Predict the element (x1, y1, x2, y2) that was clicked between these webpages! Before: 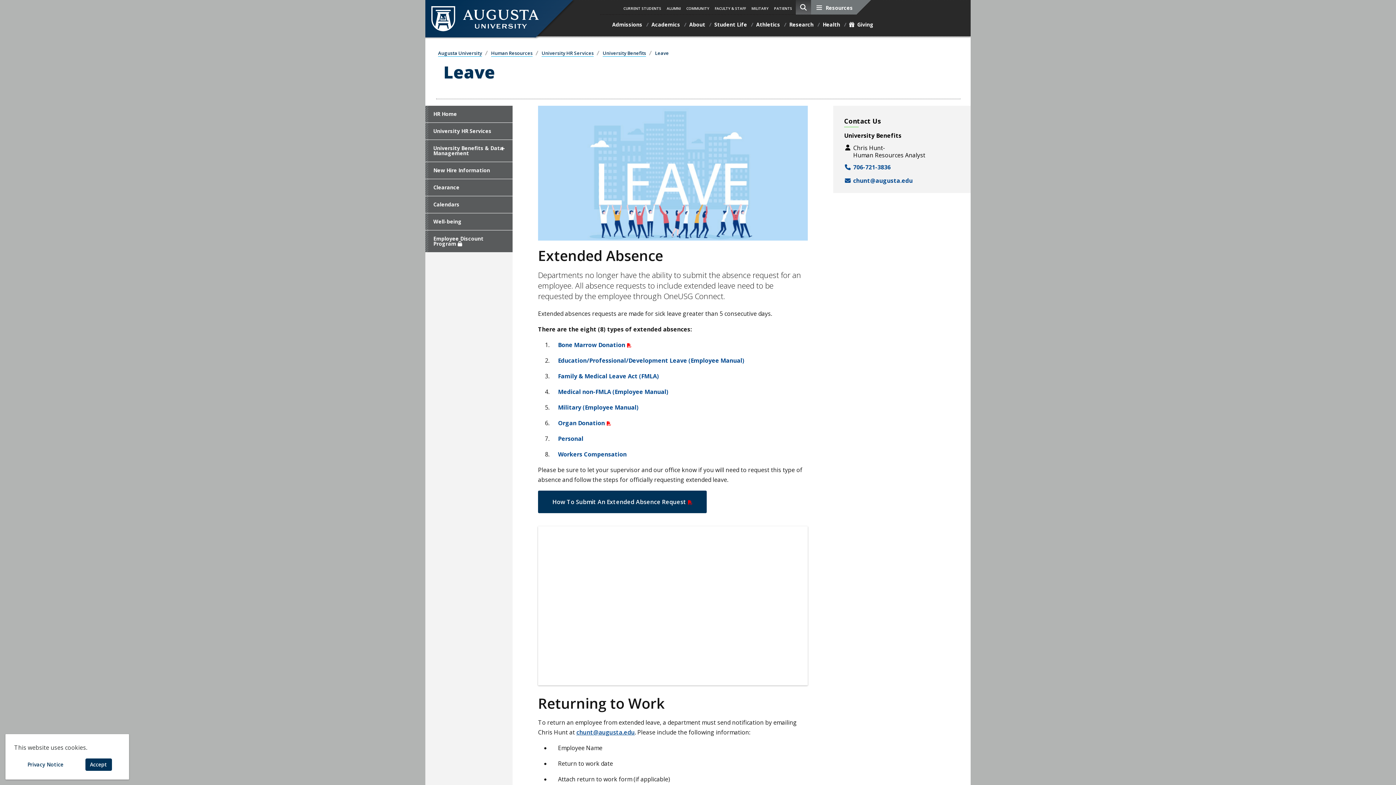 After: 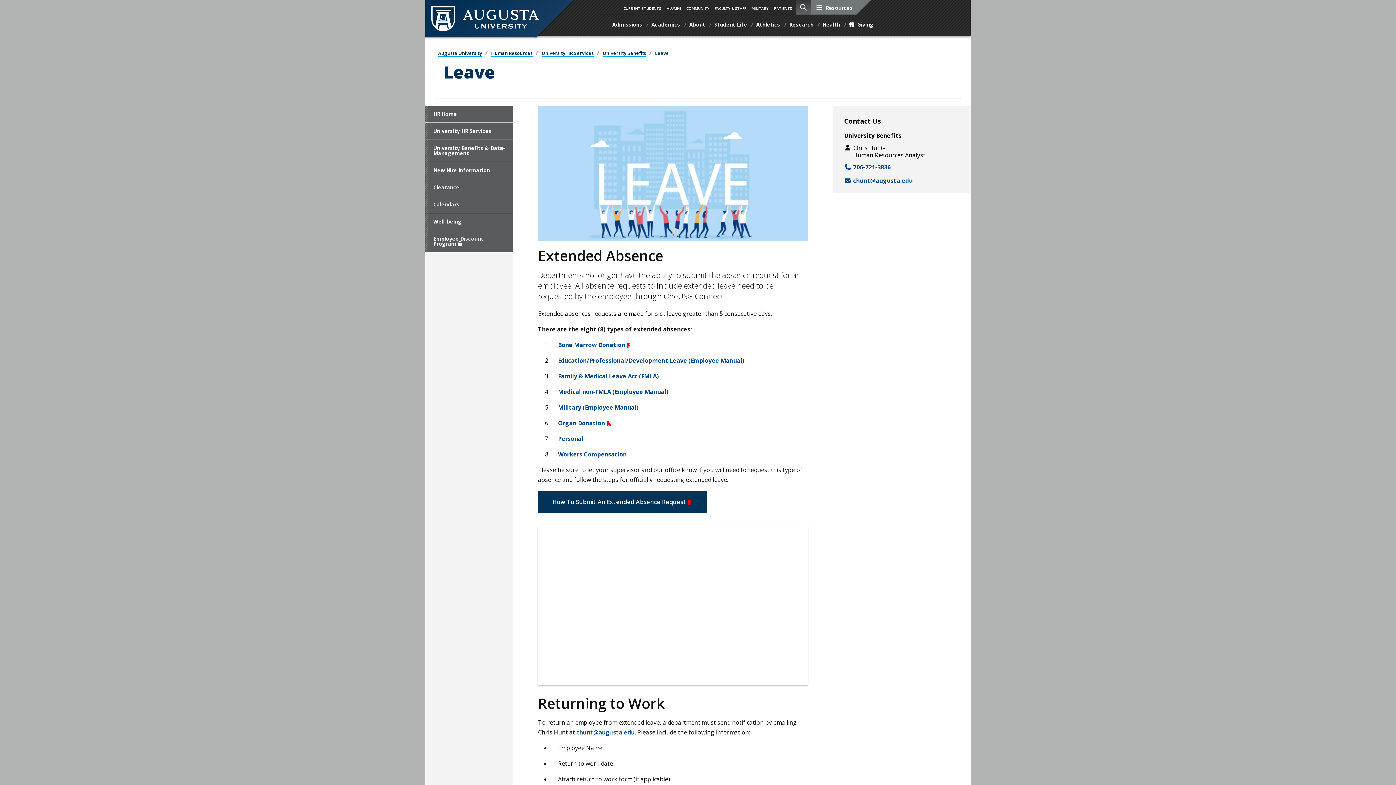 Action: label: Accept bbox: (85, 758, 111, 771)